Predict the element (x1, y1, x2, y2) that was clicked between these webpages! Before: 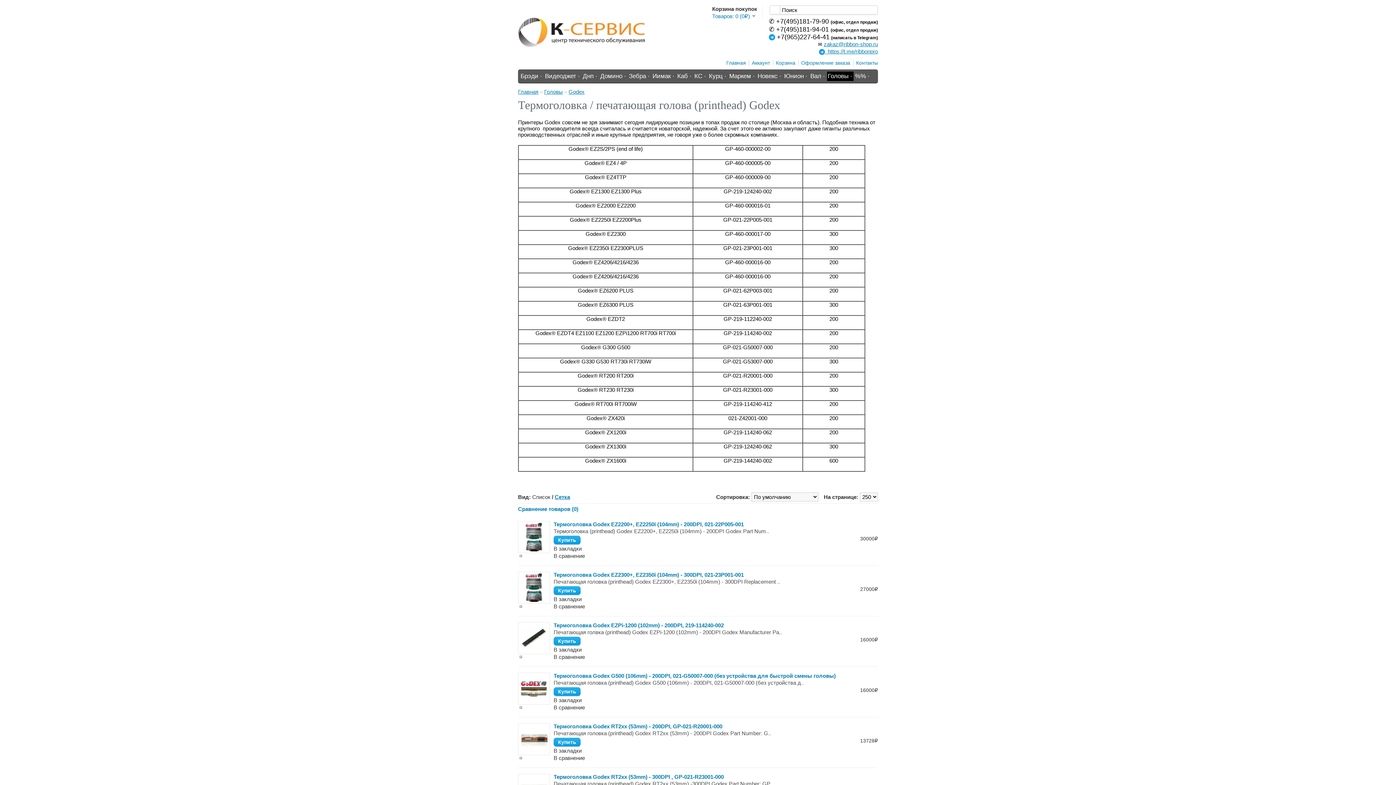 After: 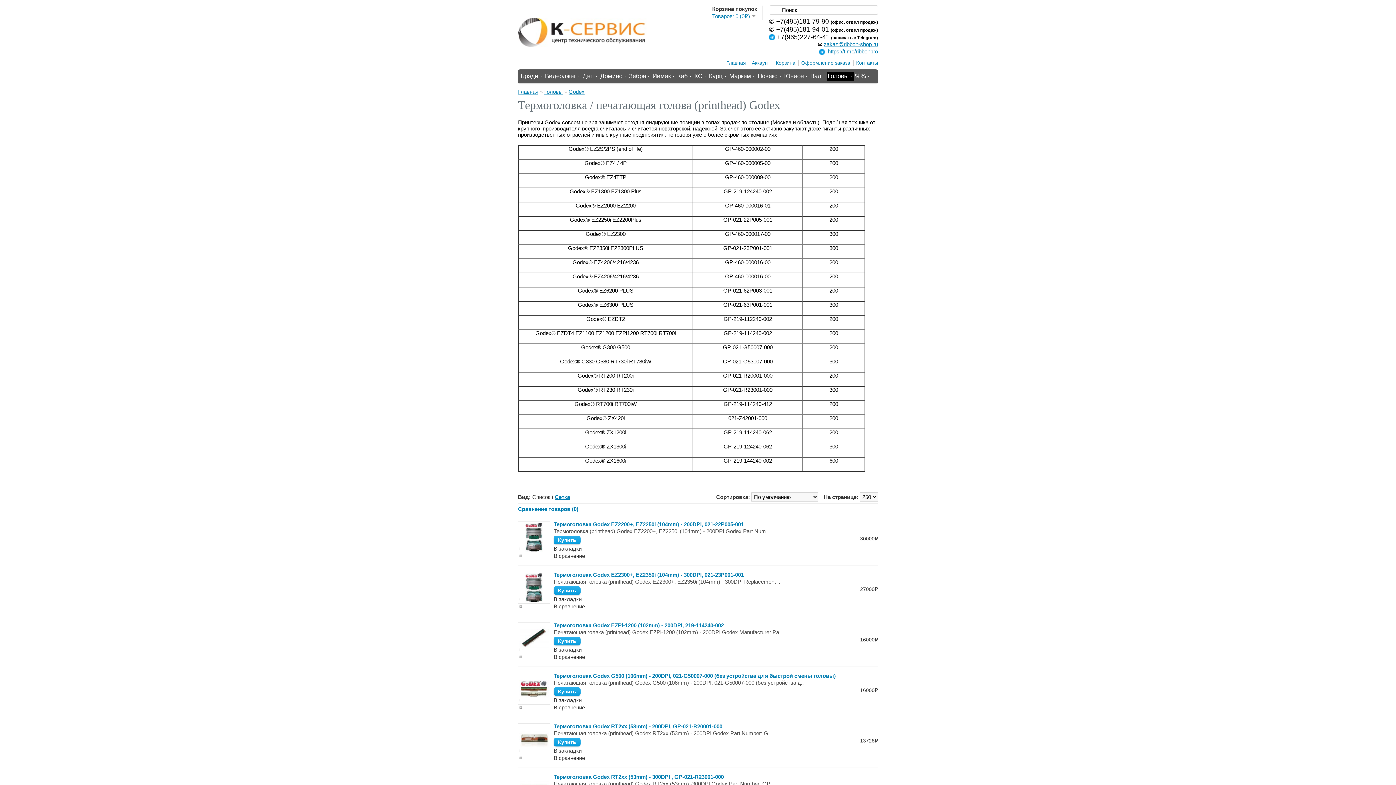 Action: label: В сравнение bbox: (518, 603, 878, 609)